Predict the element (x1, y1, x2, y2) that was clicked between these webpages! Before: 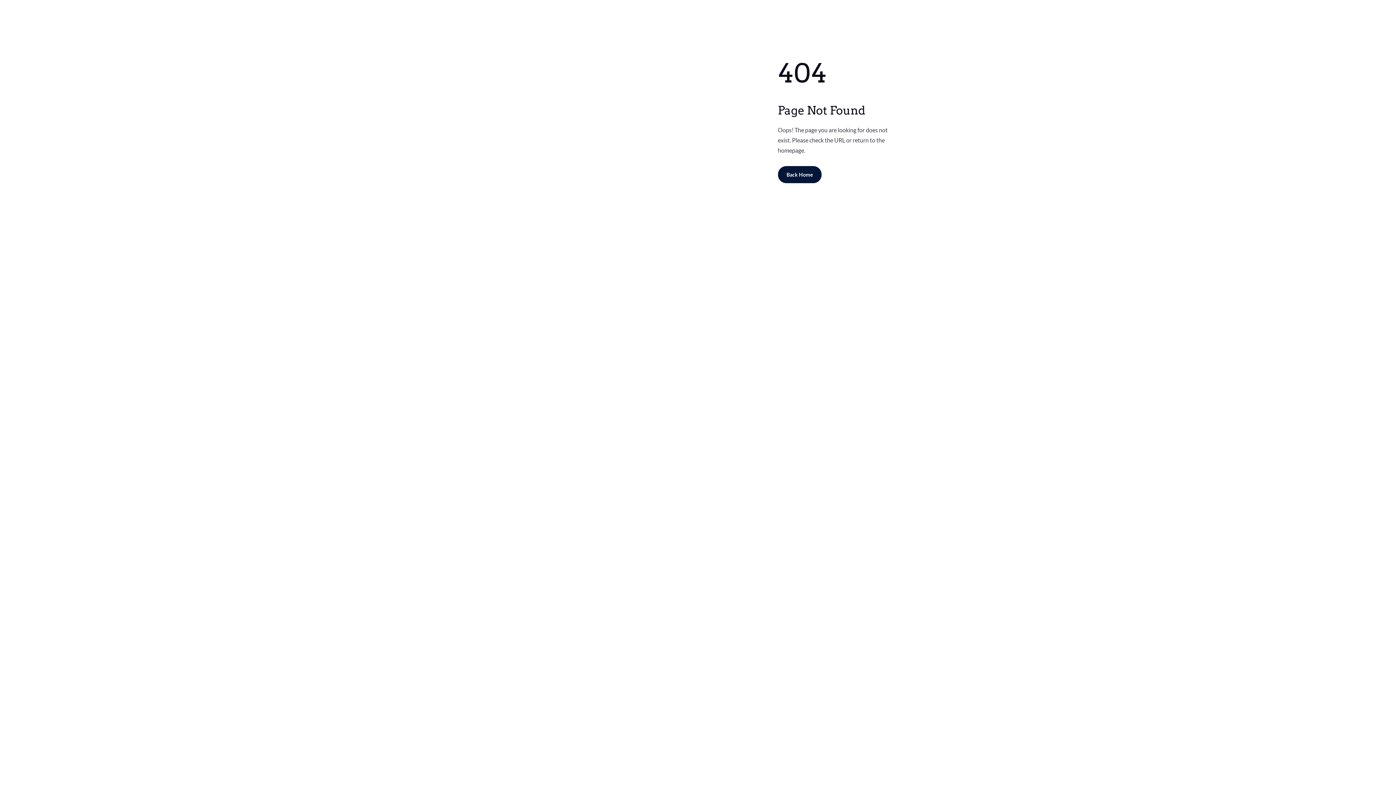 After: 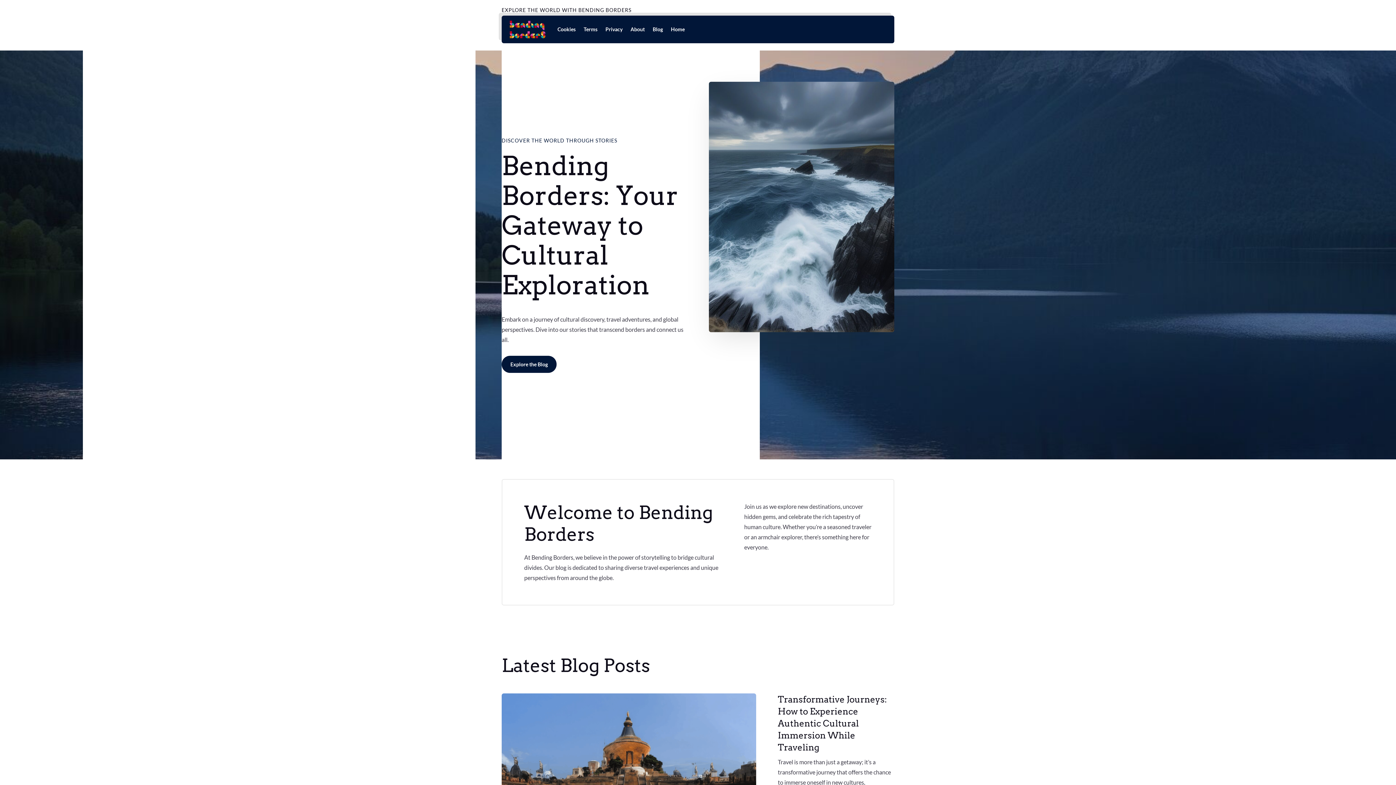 Action: bbox: (778, 166, 821, 183) label: Back Home